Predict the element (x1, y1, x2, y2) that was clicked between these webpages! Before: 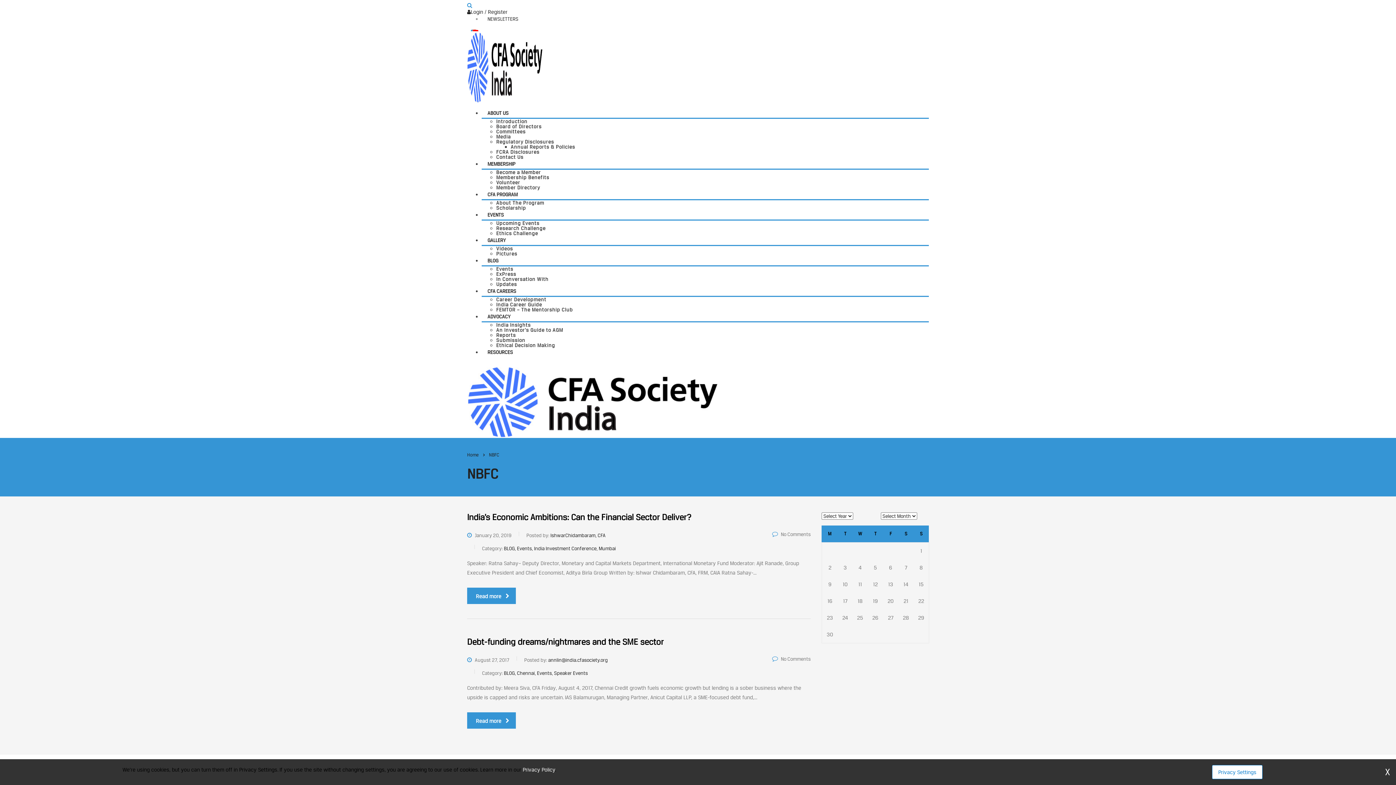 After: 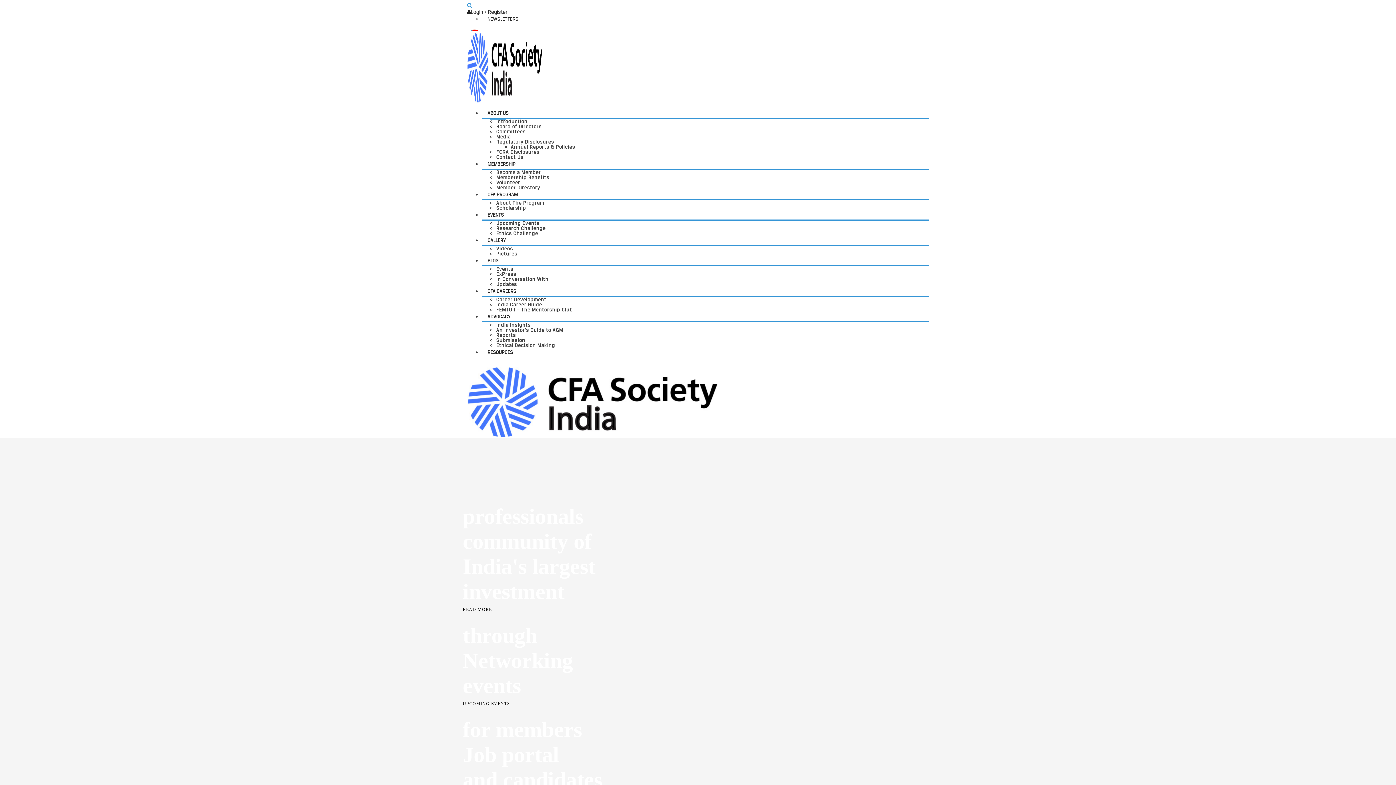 Action: bbox: (467, 63, 542, 69)